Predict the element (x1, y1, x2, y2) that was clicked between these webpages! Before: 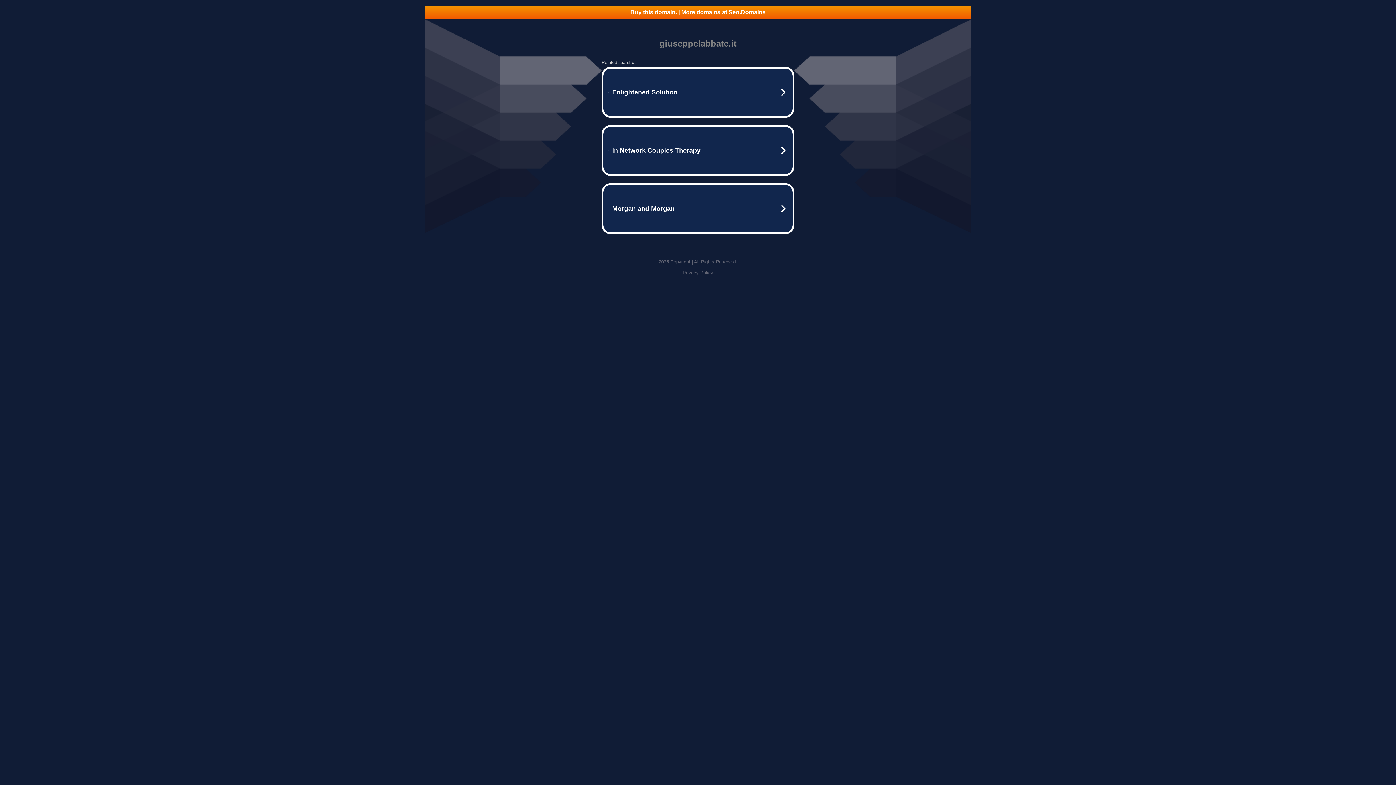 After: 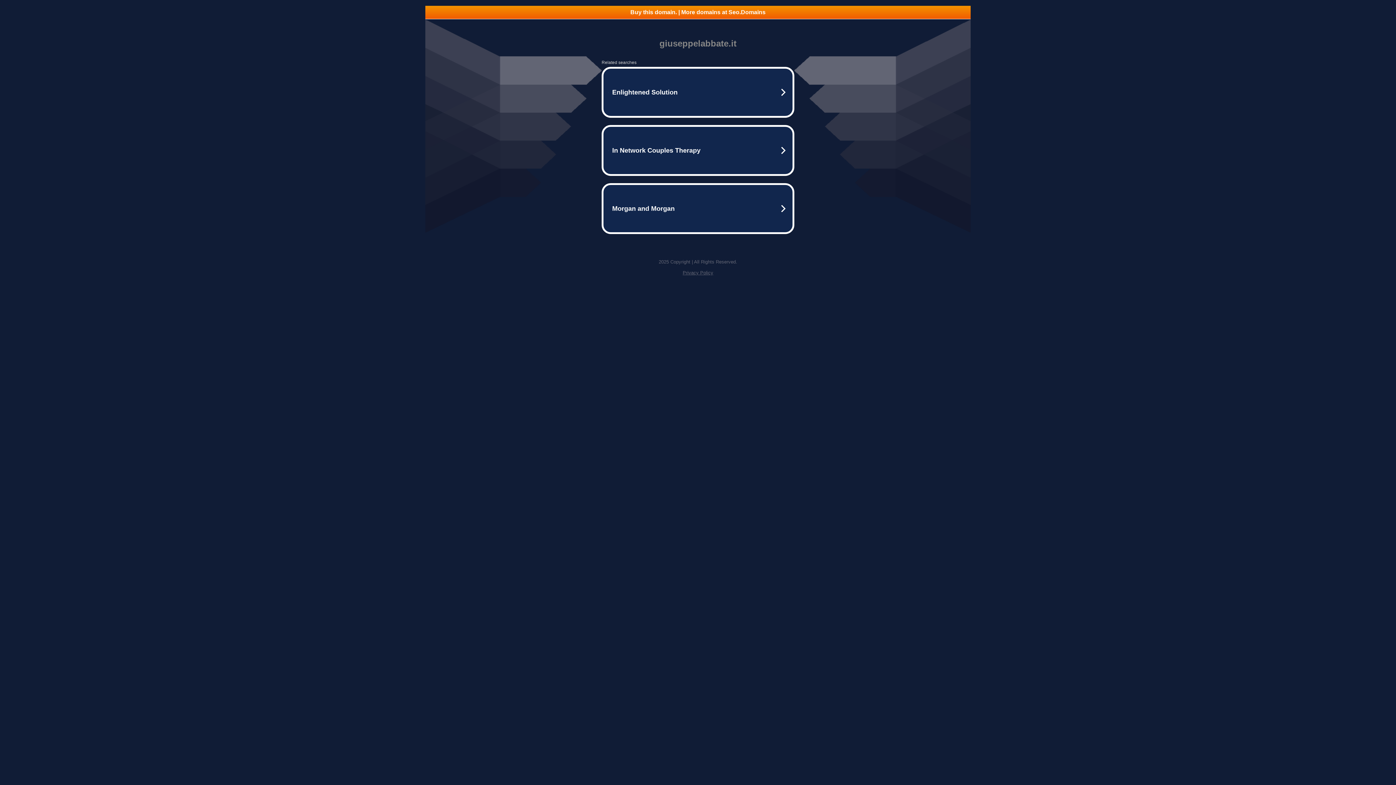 Action: bbox: (682, 270, 713, 275) label: Privacy Policy